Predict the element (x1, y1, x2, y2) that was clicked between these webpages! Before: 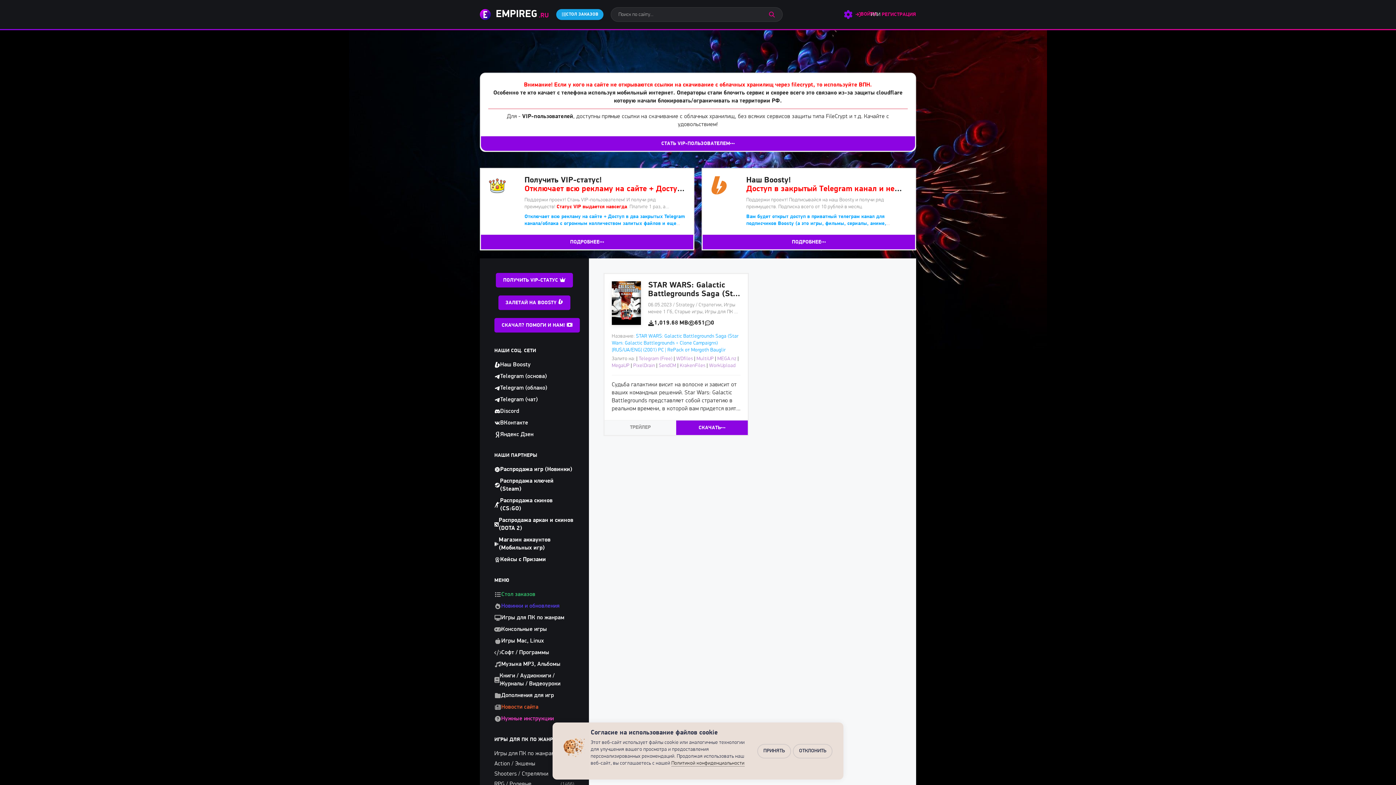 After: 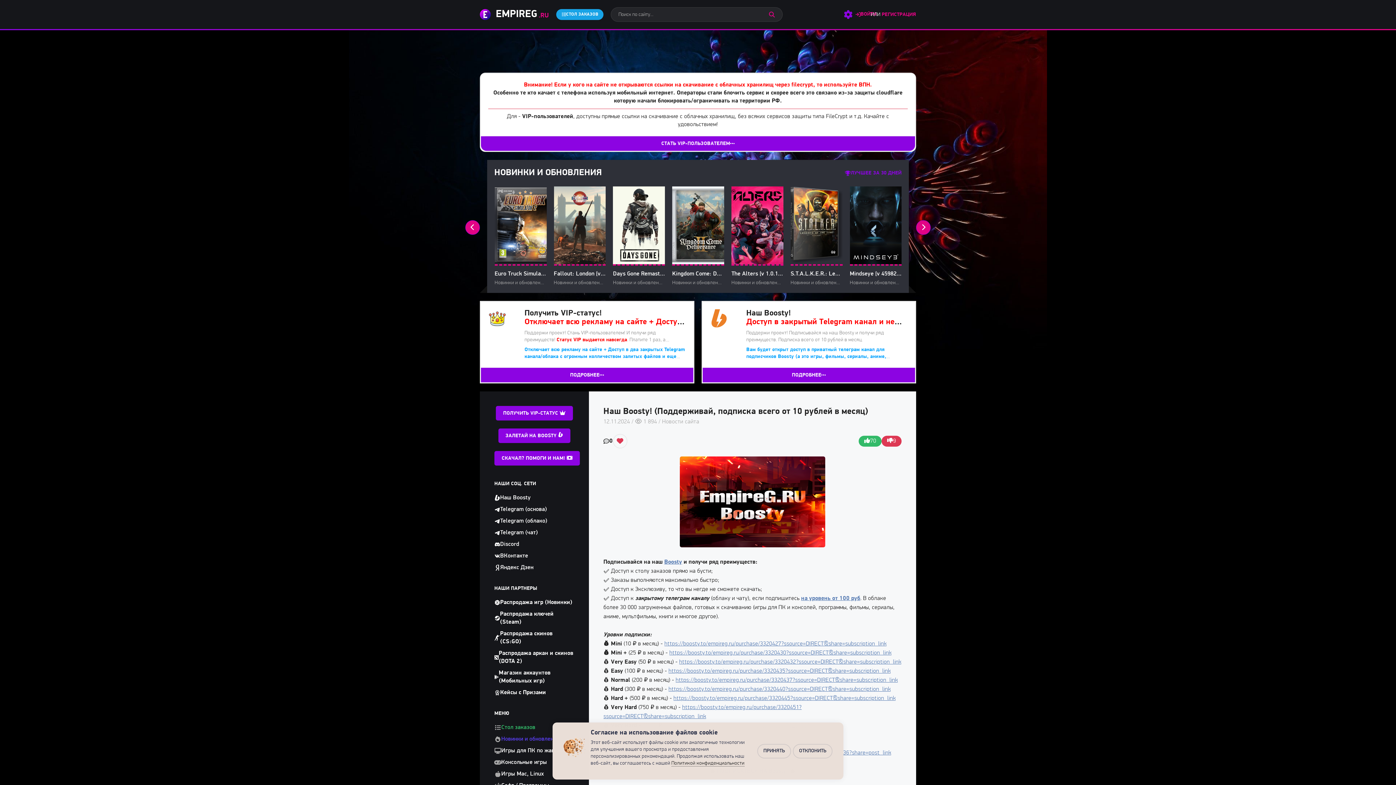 Action: bbox: (702, 234, 915, 249) label: ПОДРОБНЕЕ